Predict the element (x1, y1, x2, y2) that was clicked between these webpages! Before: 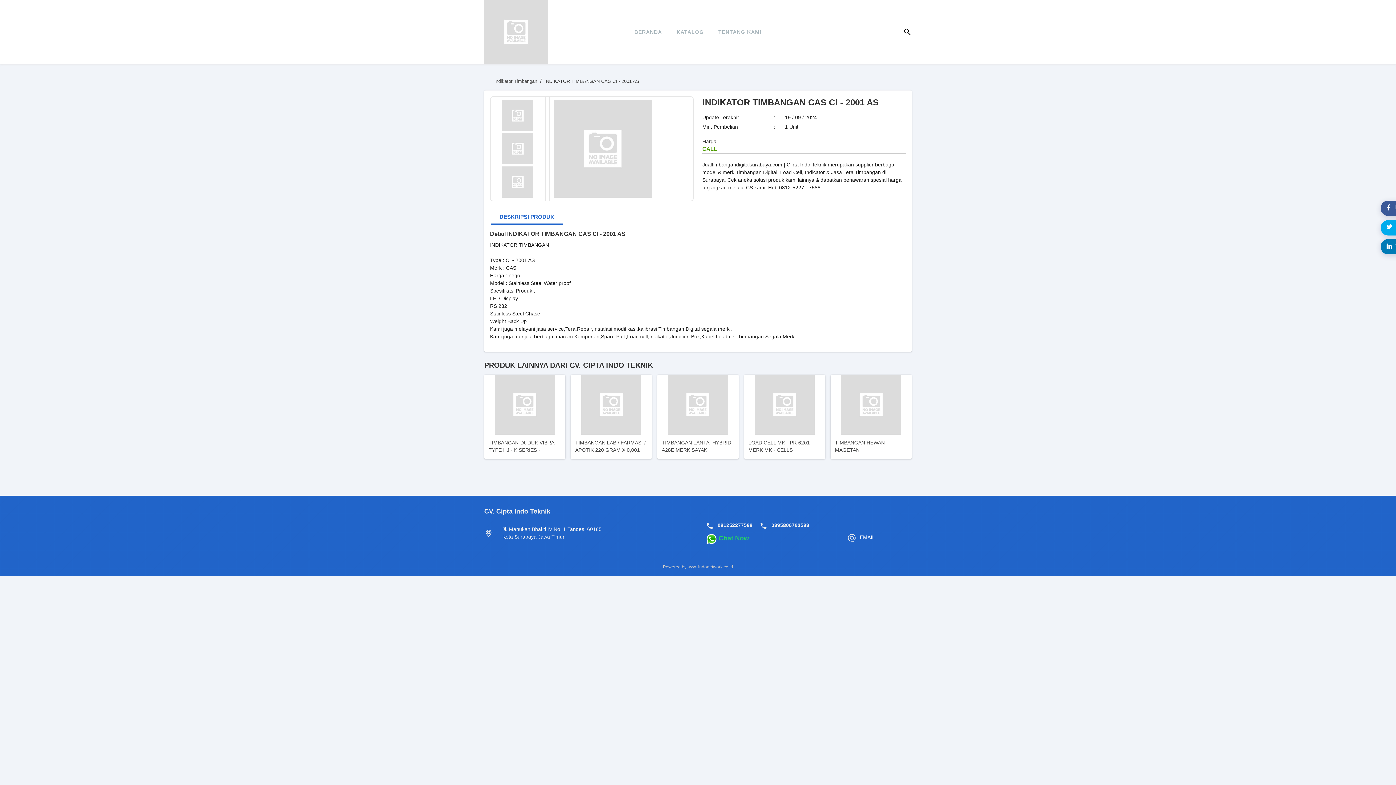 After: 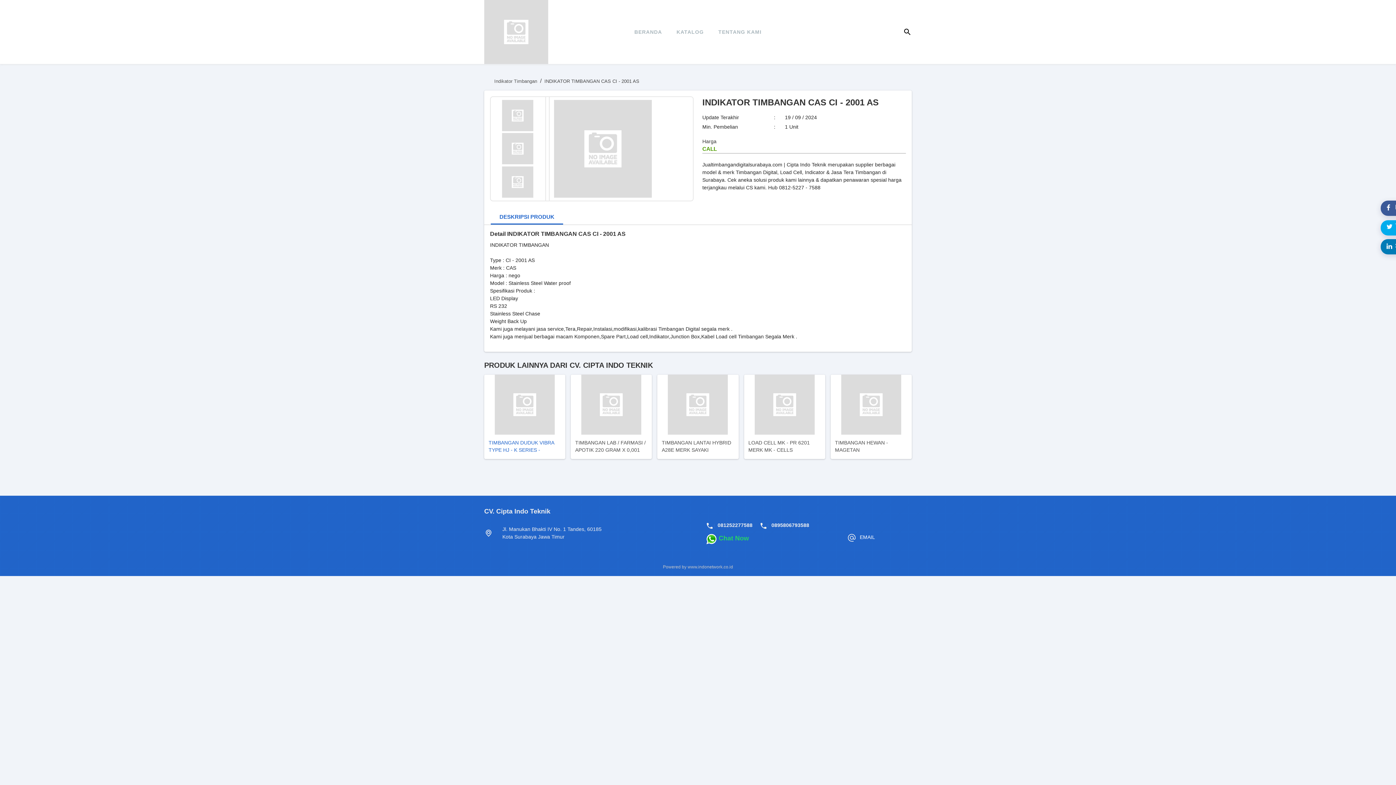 Action: bbox: (484, 374, 565, 459) label: TIMBANGAN DUDUK VIBRA TYPE HJ - K SERIES - WATERPROOF